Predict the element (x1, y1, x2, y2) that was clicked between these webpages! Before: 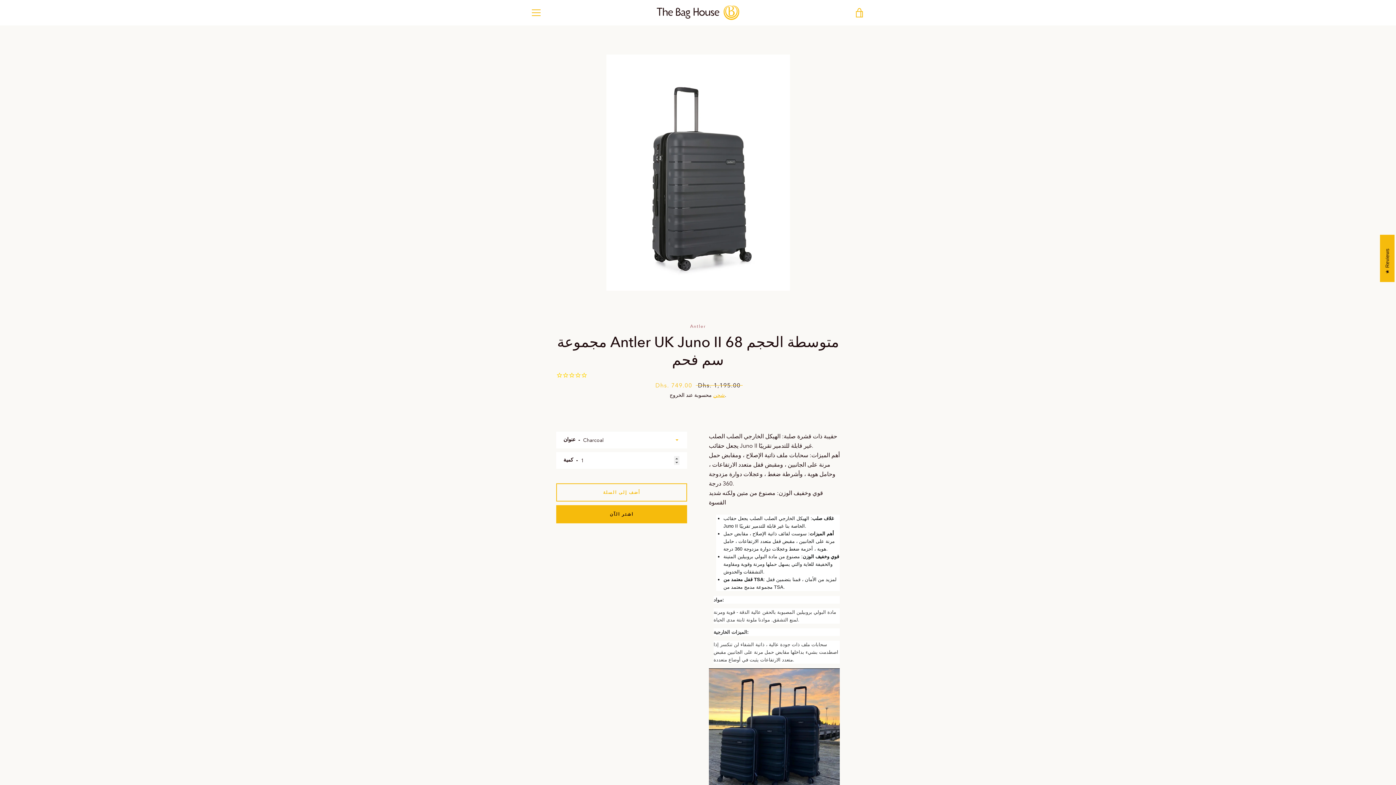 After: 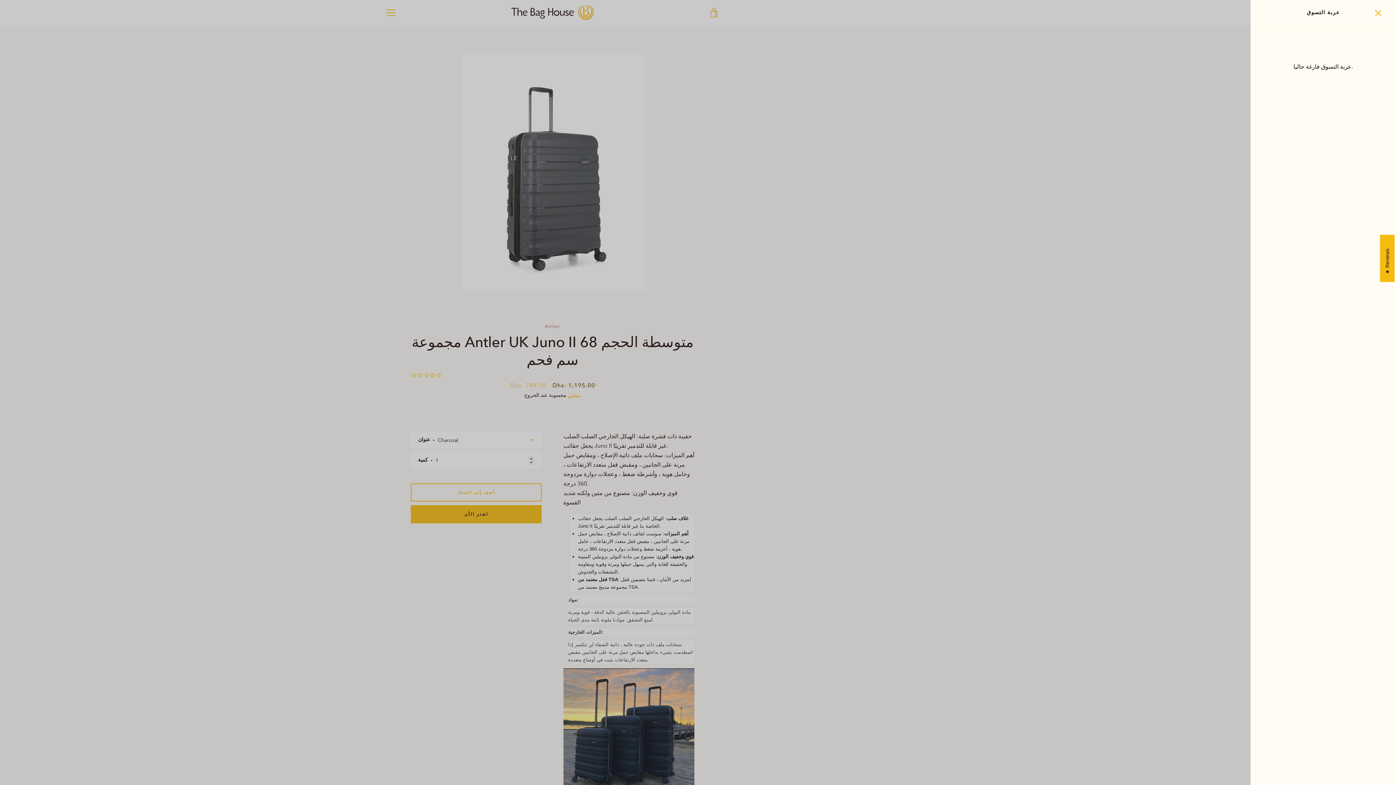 Action: bbox: (850, 3, 869, 21) label: عرض عربة التسوق